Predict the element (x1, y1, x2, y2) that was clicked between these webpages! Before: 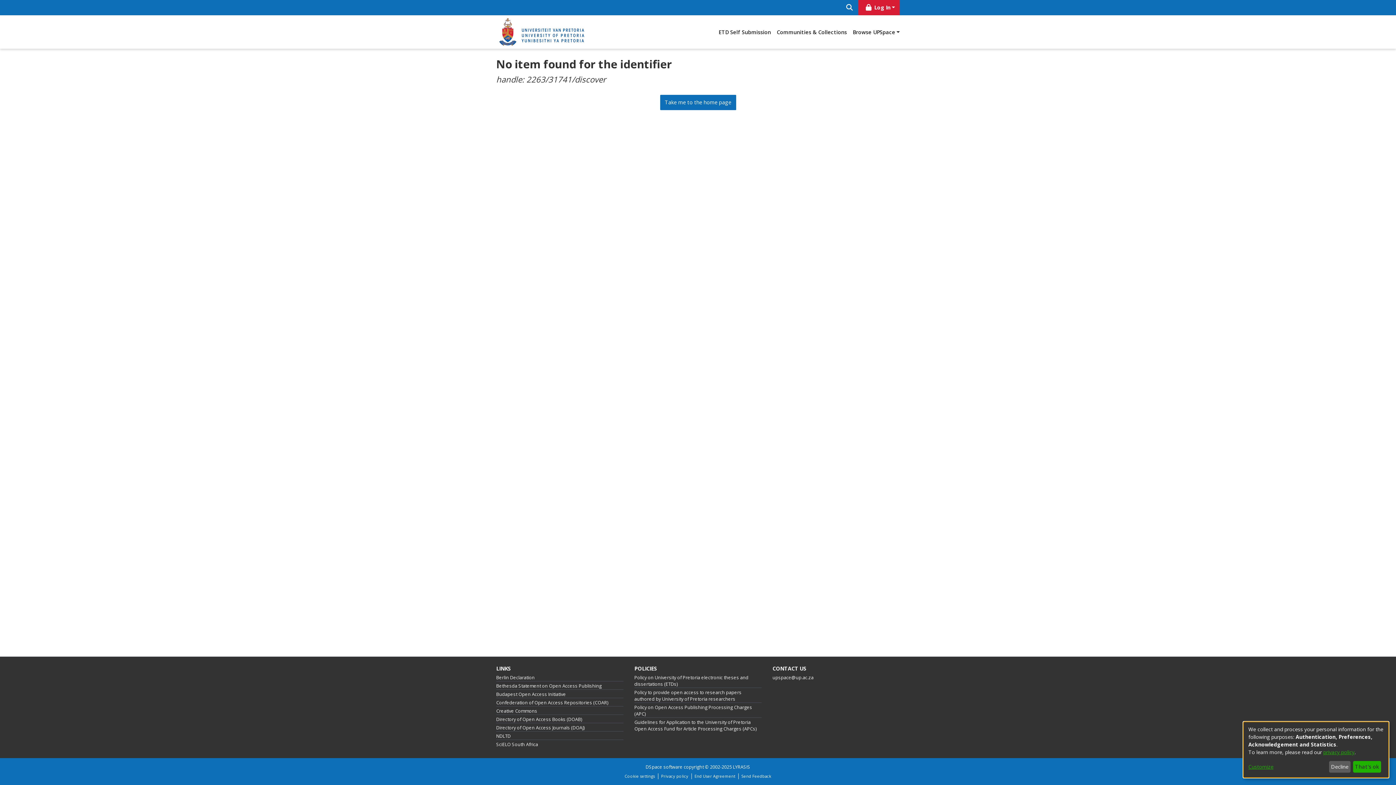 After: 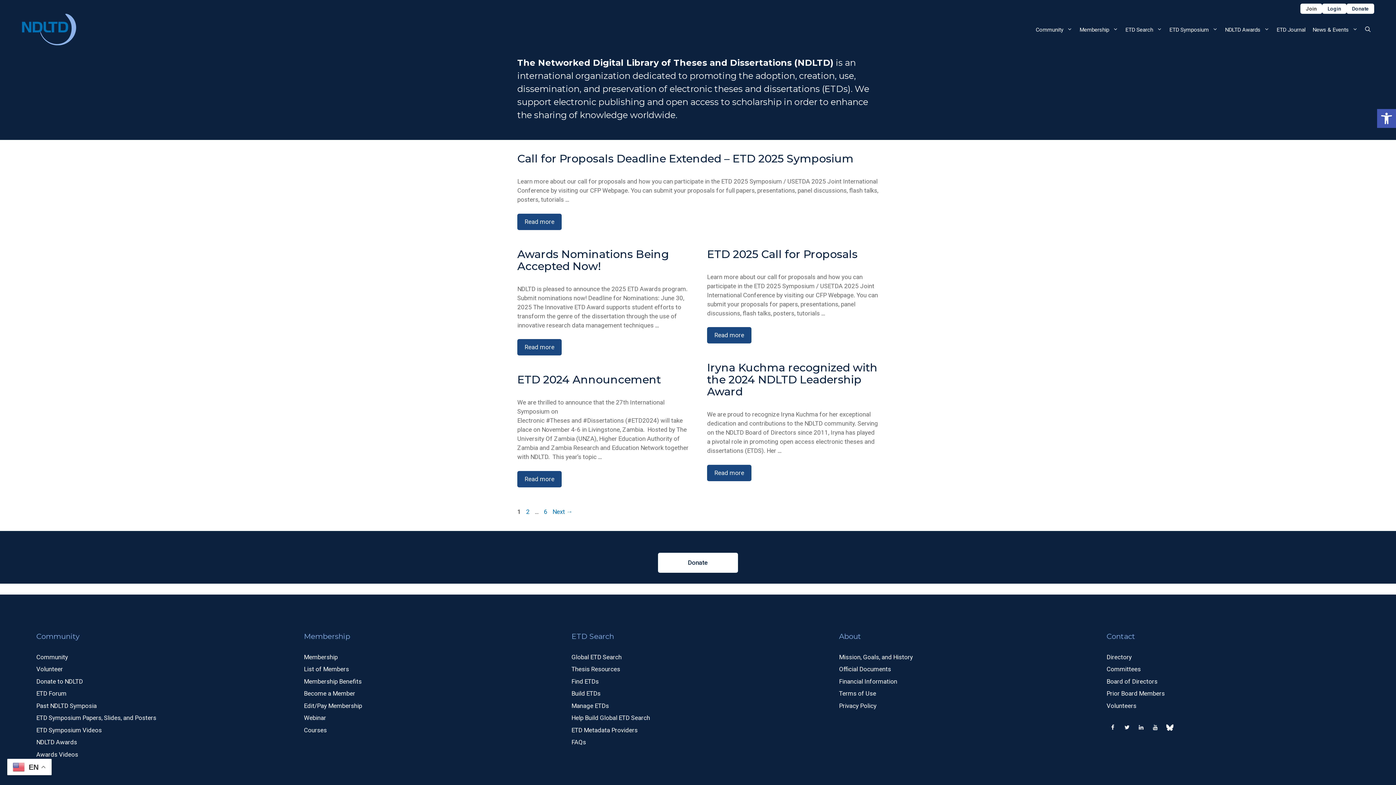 Action: label: NDLTD bbox: (496, 733, 510, 739)